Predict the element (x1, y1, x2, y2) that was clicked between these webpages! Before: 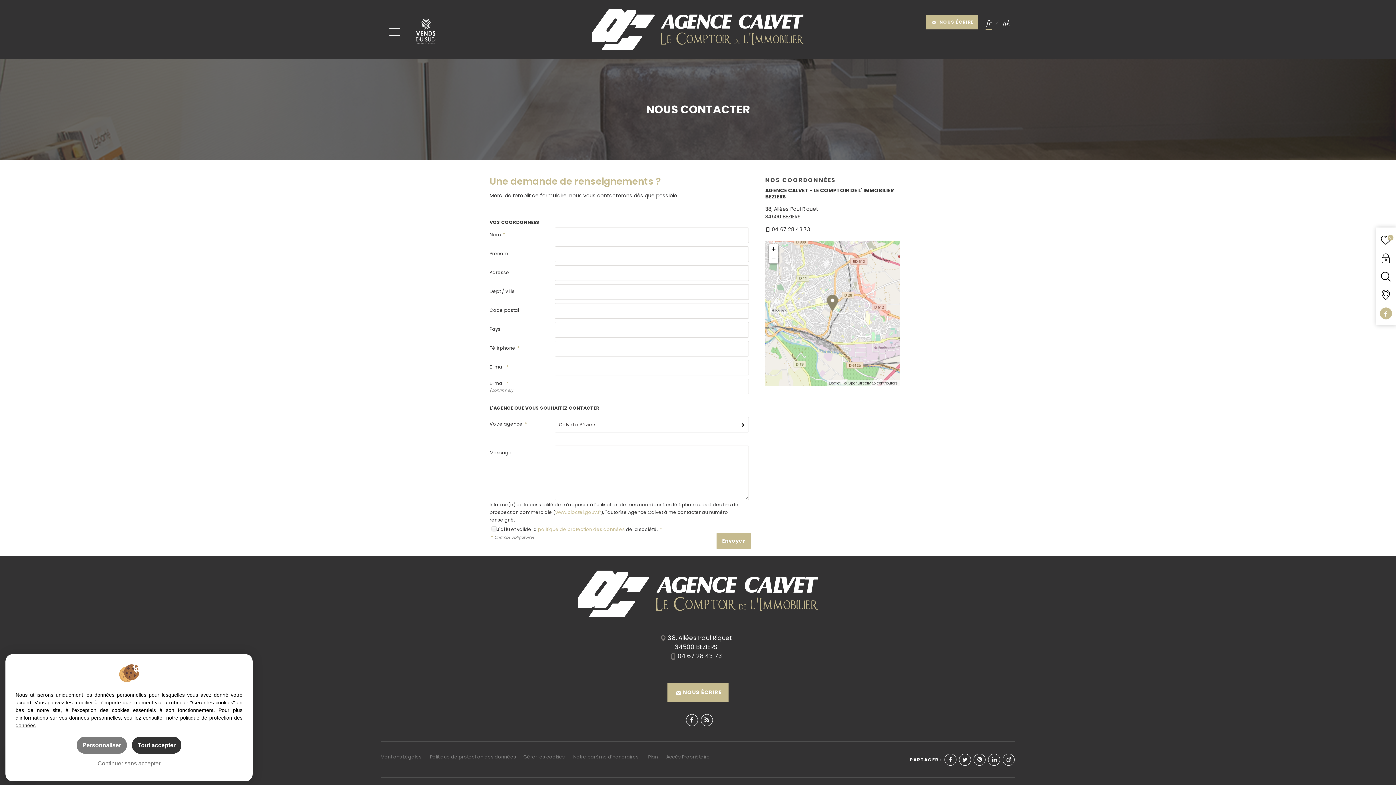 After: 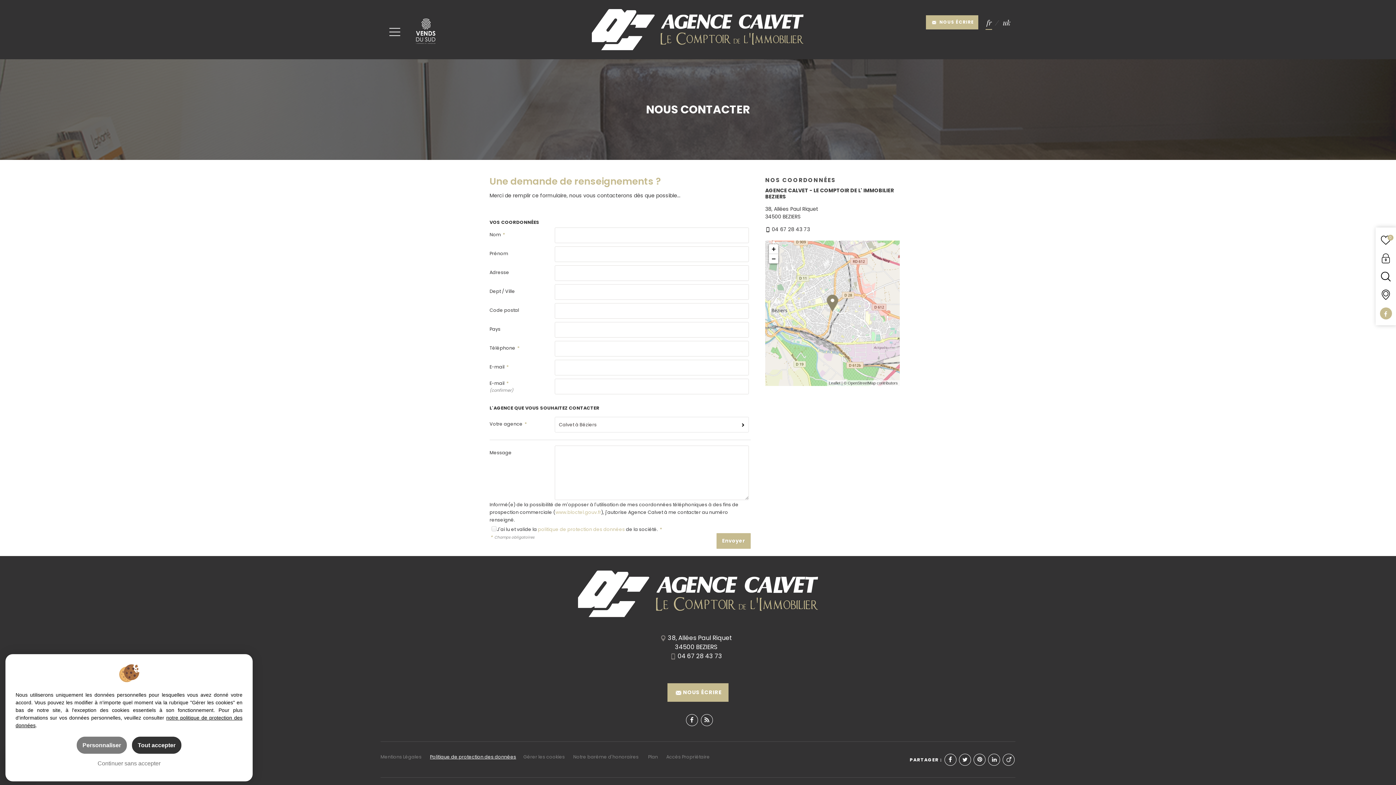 Action: label: Politique de protection des données bbox: (430, 754, 516, 760)